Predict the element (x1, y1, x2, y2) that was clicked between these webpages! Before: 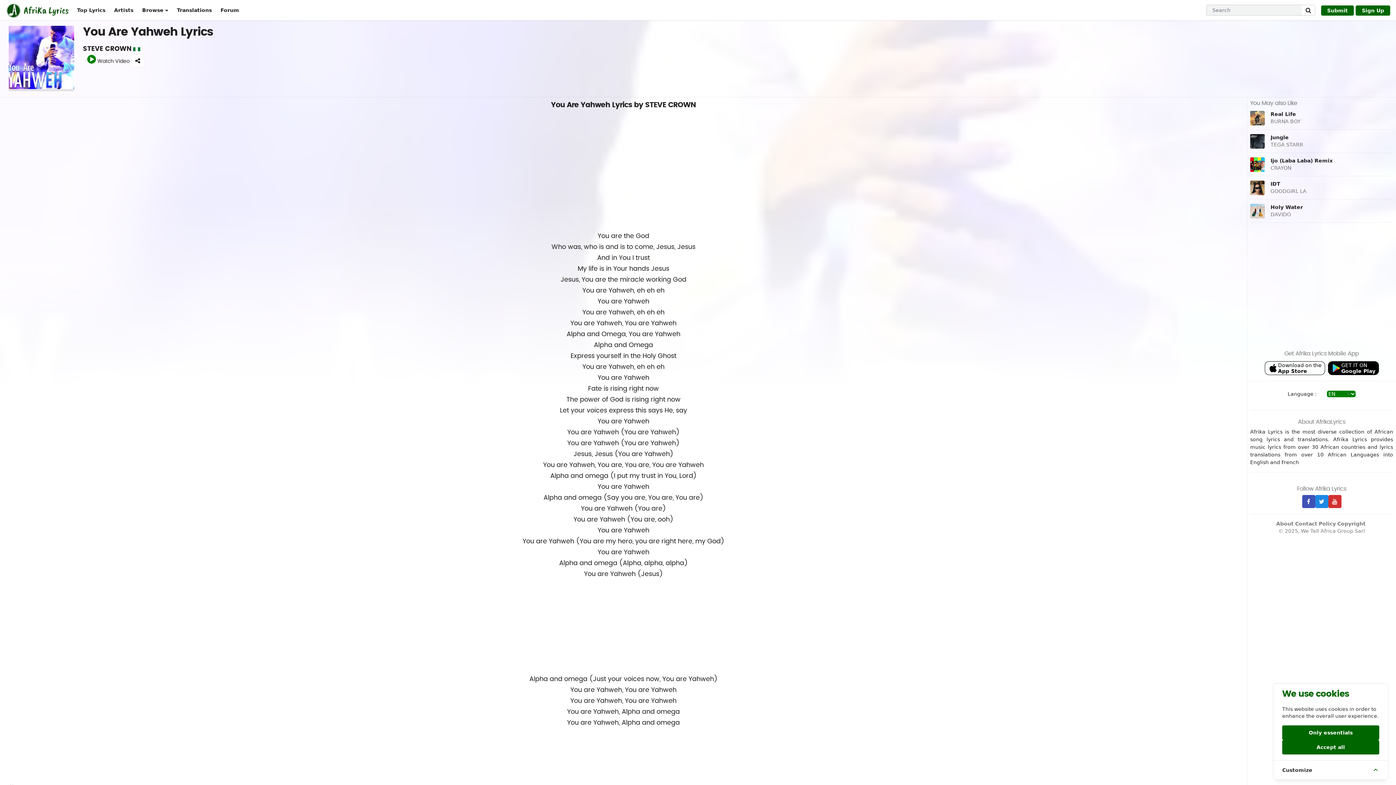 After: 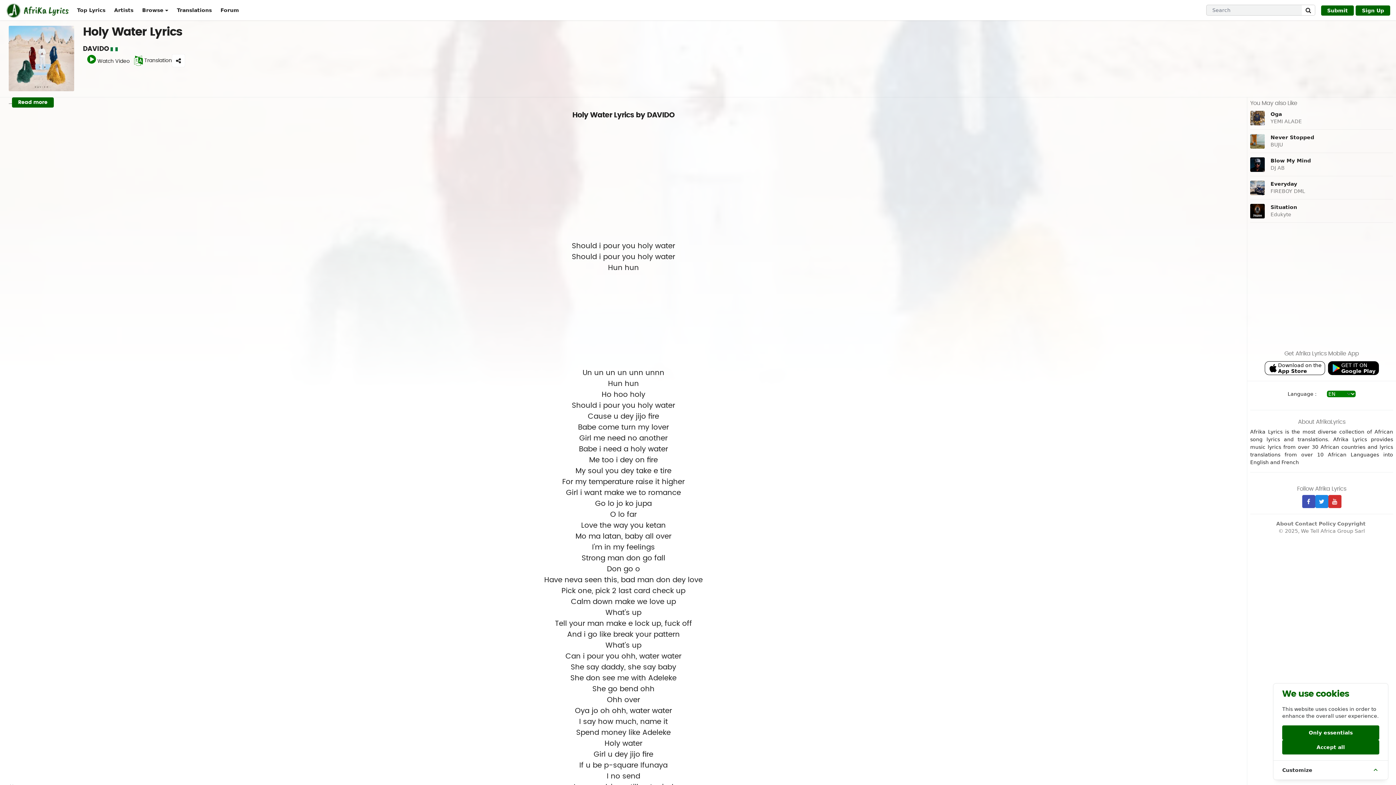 Action: label: Holy Water bbox: (1270, 204, 1303, 210)